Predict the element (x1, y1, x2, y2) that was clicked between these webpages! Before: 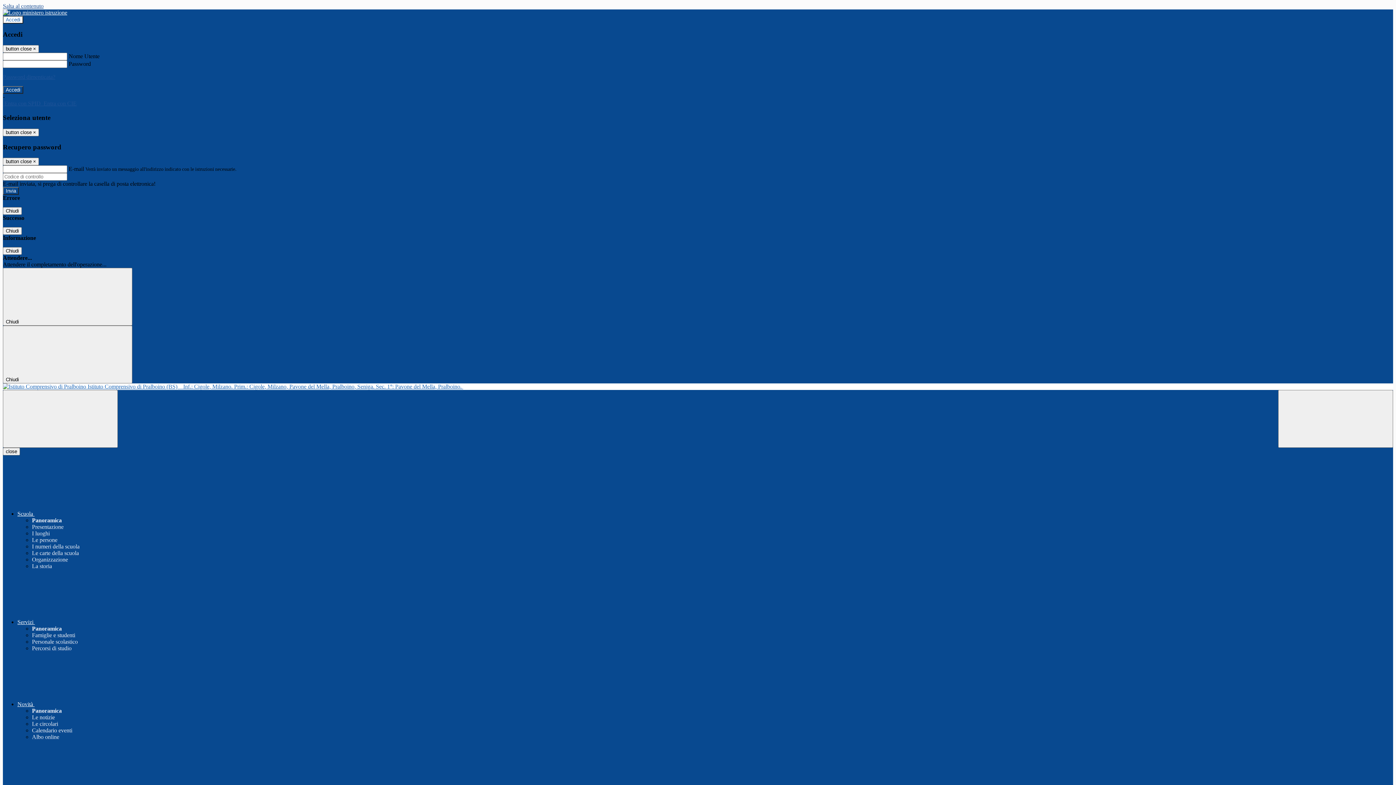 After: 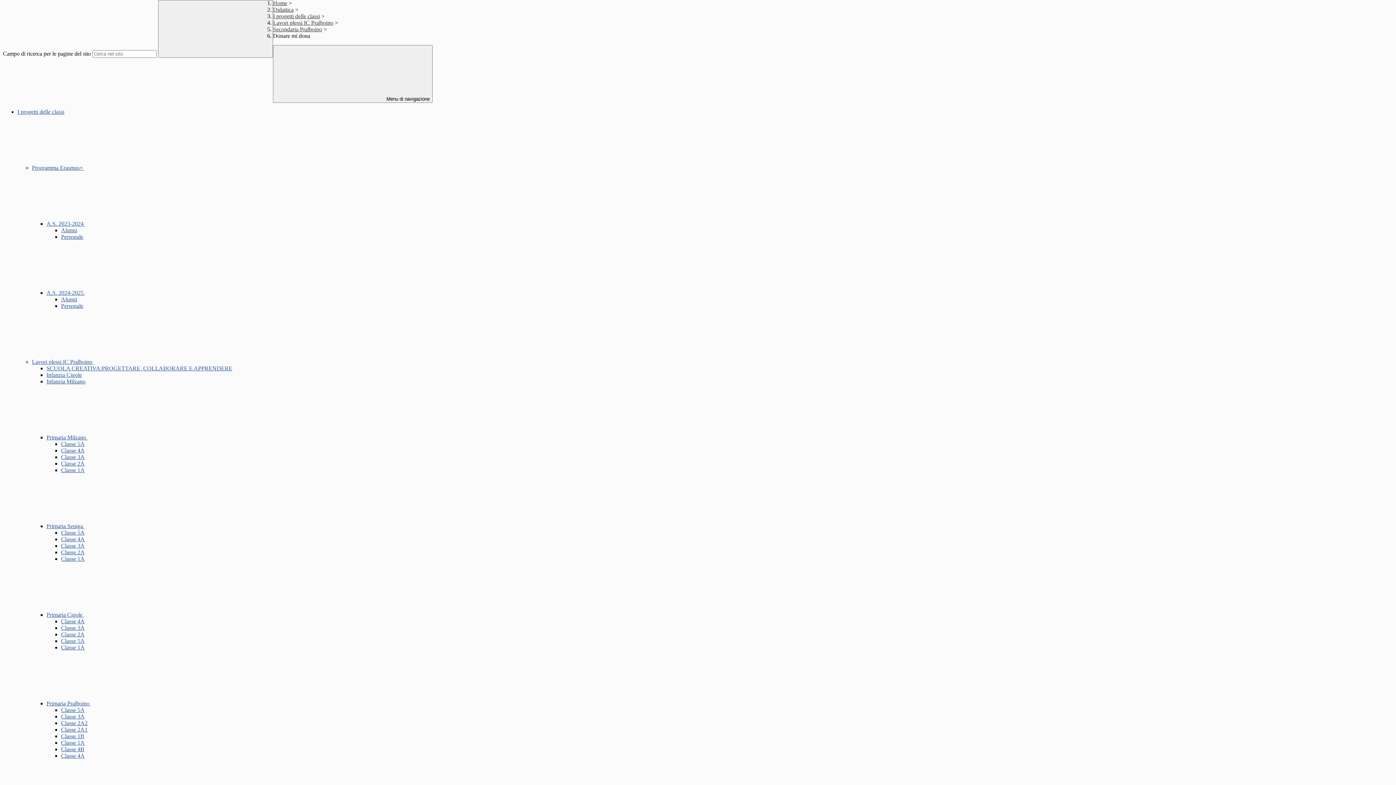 Action: label: Salta al contenuto bbox: (2, 2, 43, 9)